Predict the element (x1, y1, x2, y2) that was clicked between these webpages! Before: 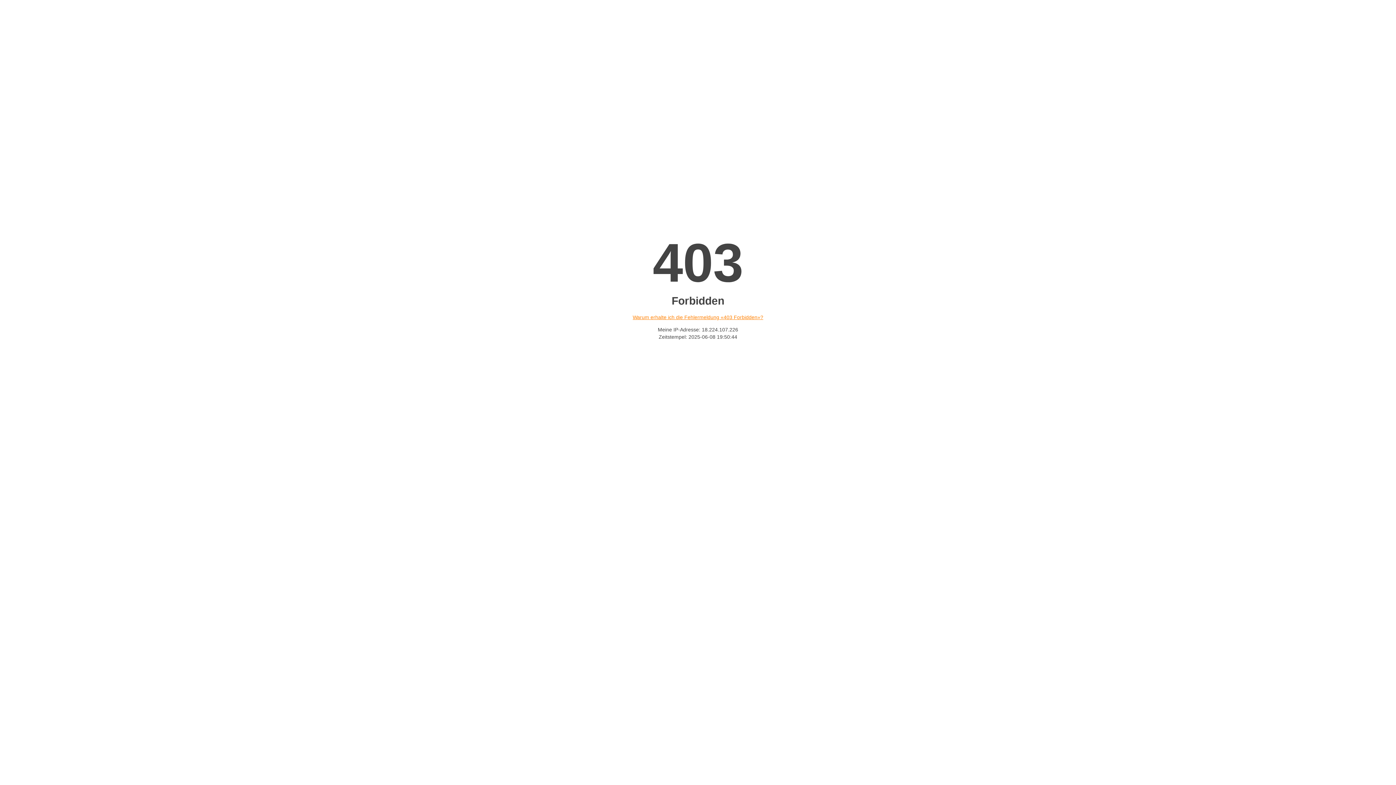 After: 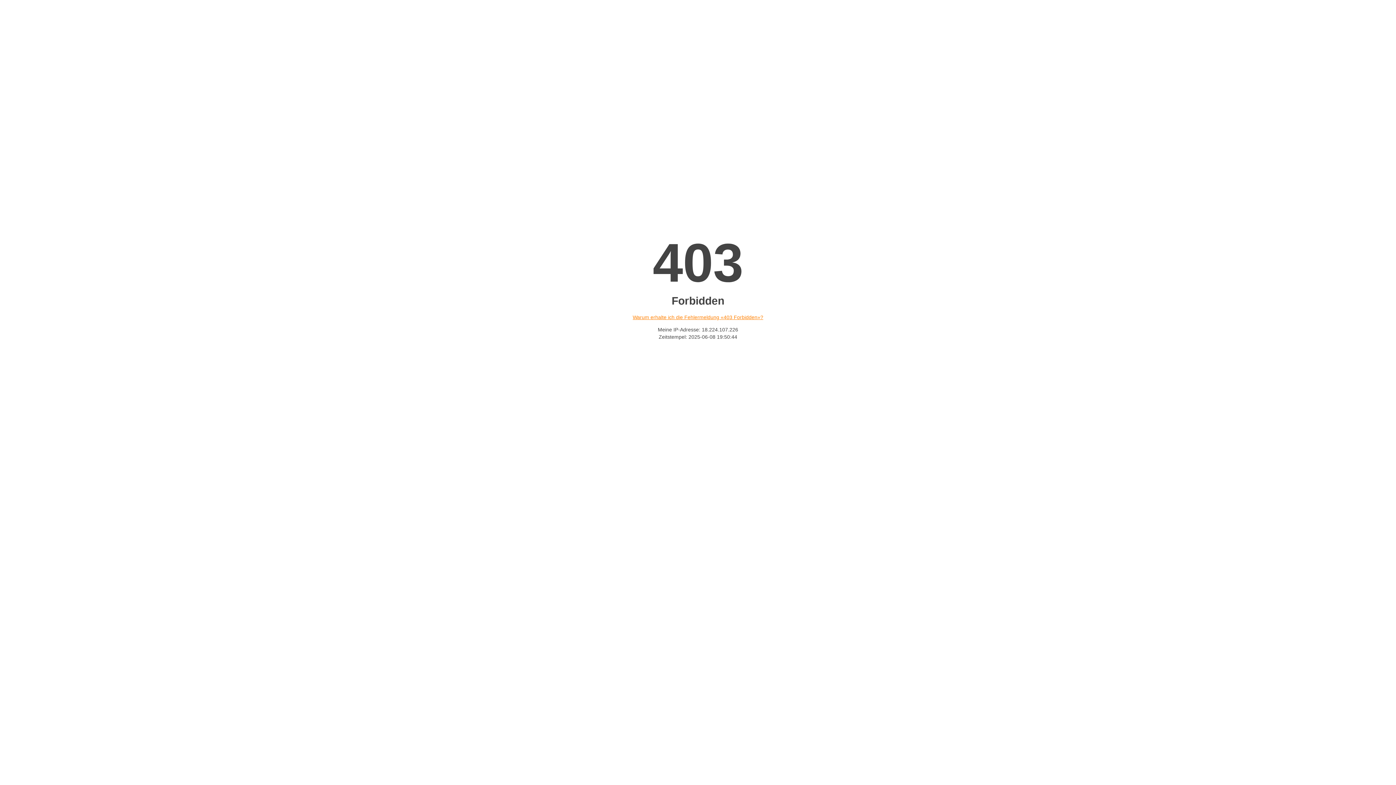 Action: label: Warum erhalte ich die Fehlermeldung «403 Forbidden»? bbox: (632, 314, 763, 320)